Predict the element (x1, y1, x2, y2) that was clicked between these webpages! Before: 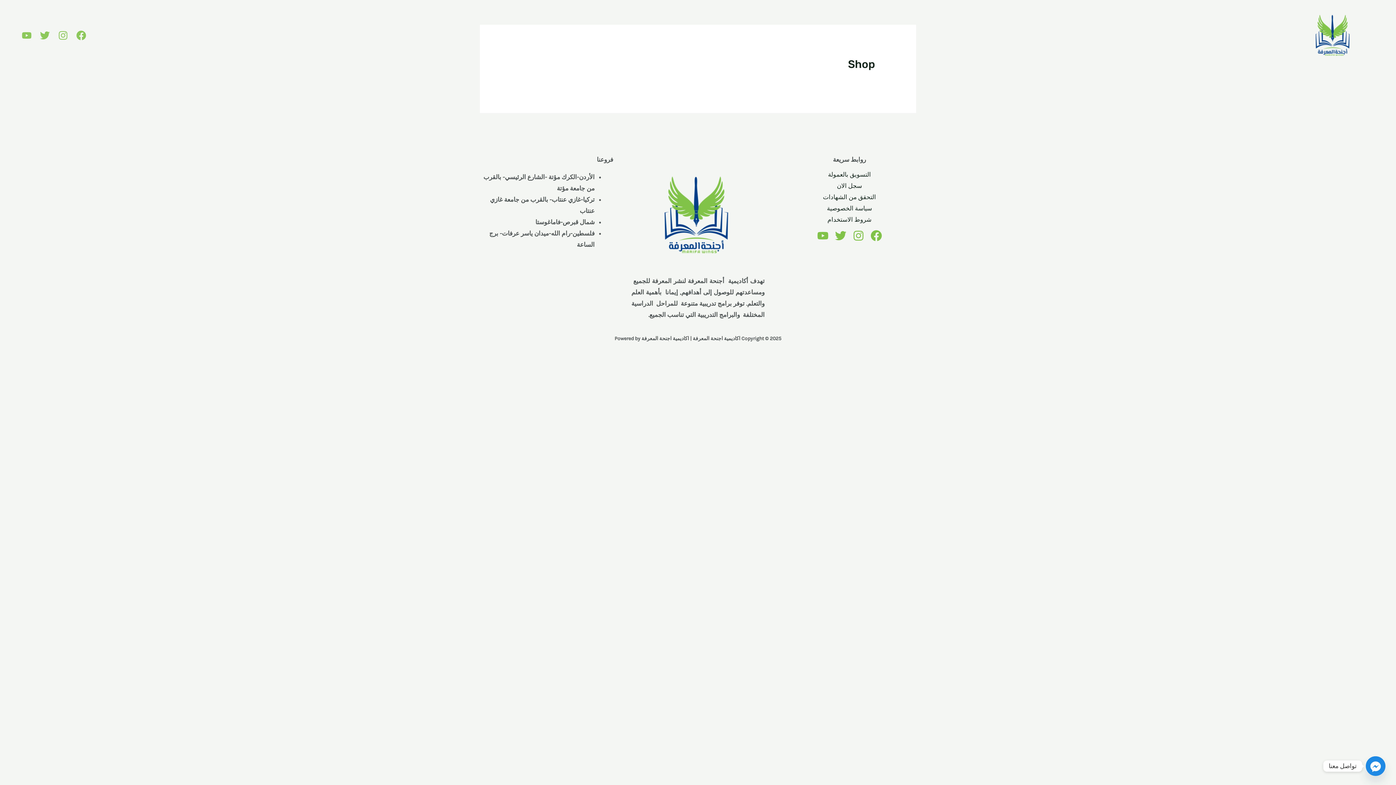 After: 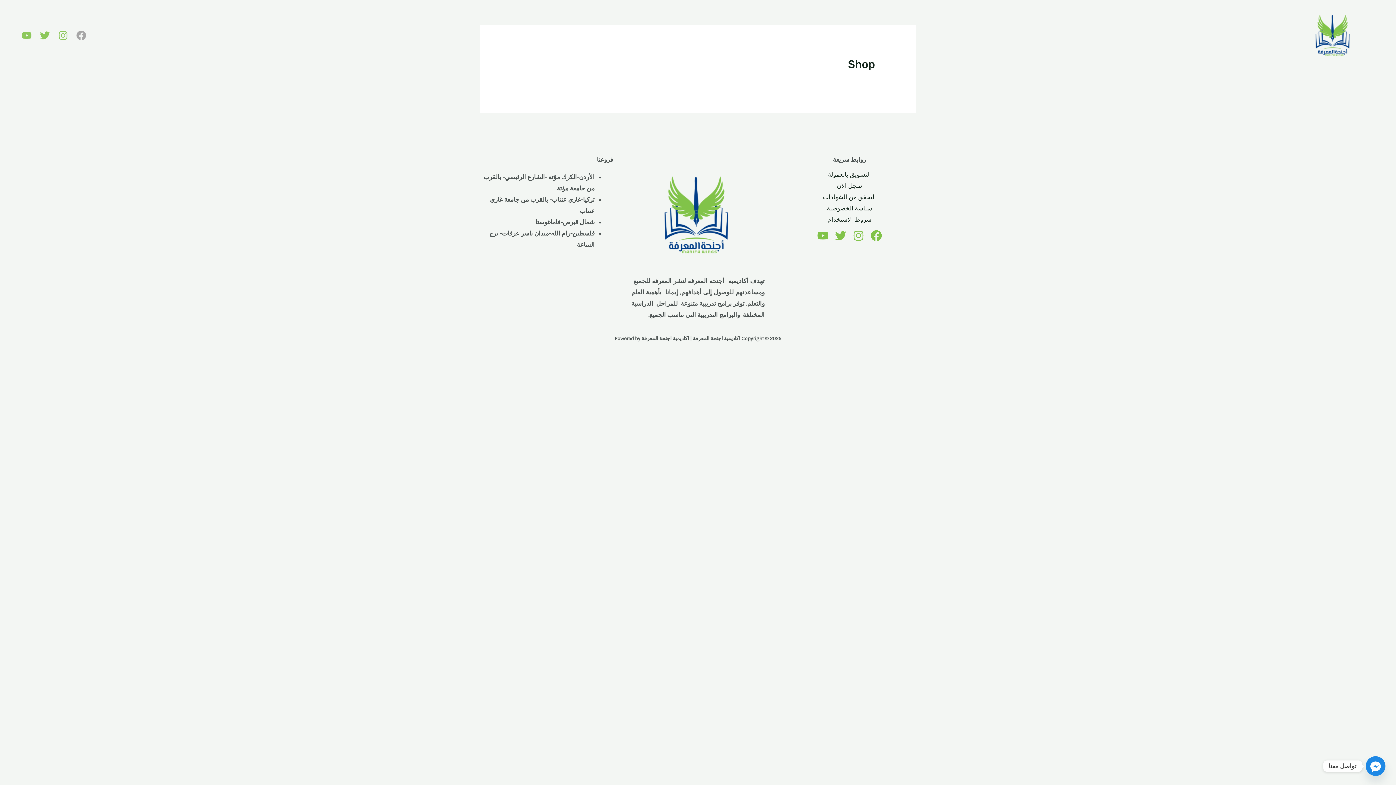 Action: label: Facebook bbox: (74, 28, 88, 42)